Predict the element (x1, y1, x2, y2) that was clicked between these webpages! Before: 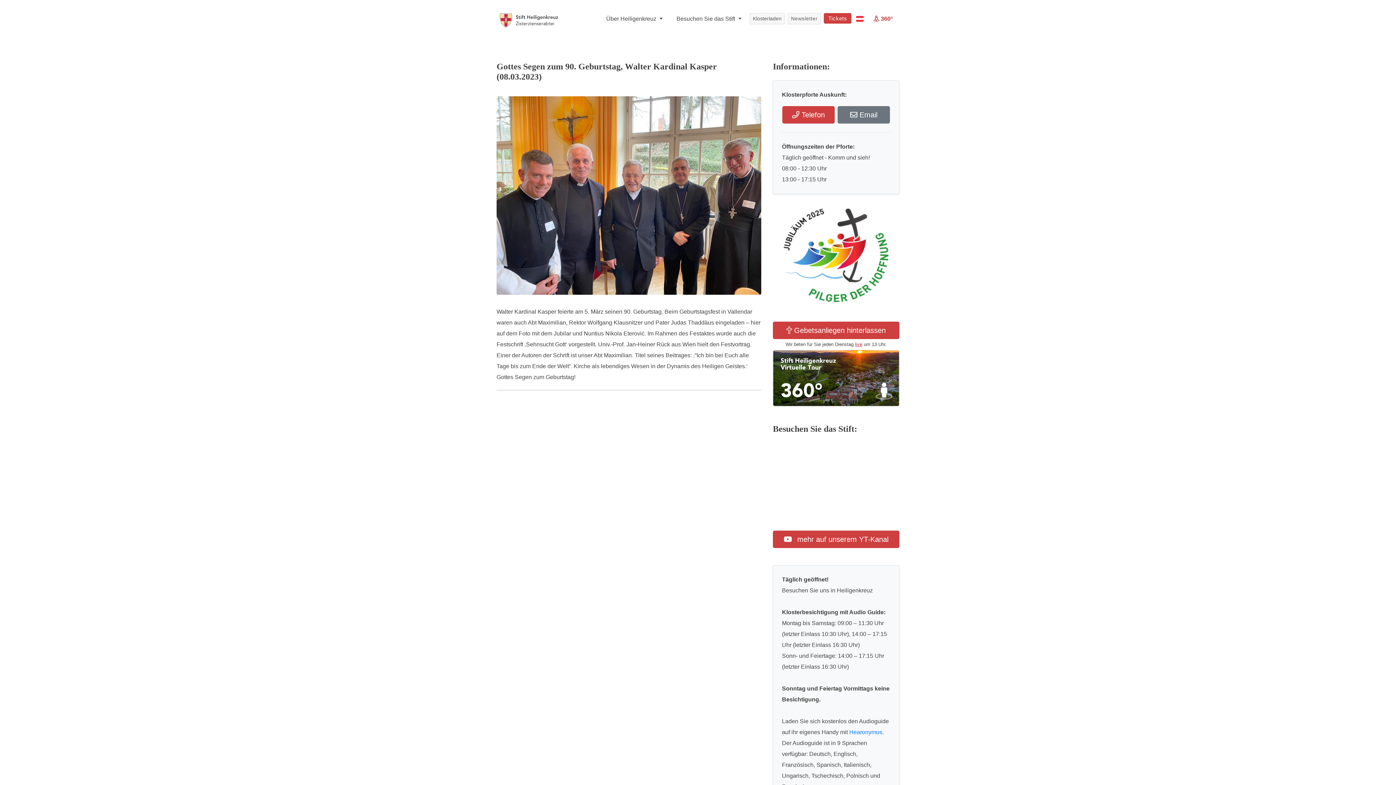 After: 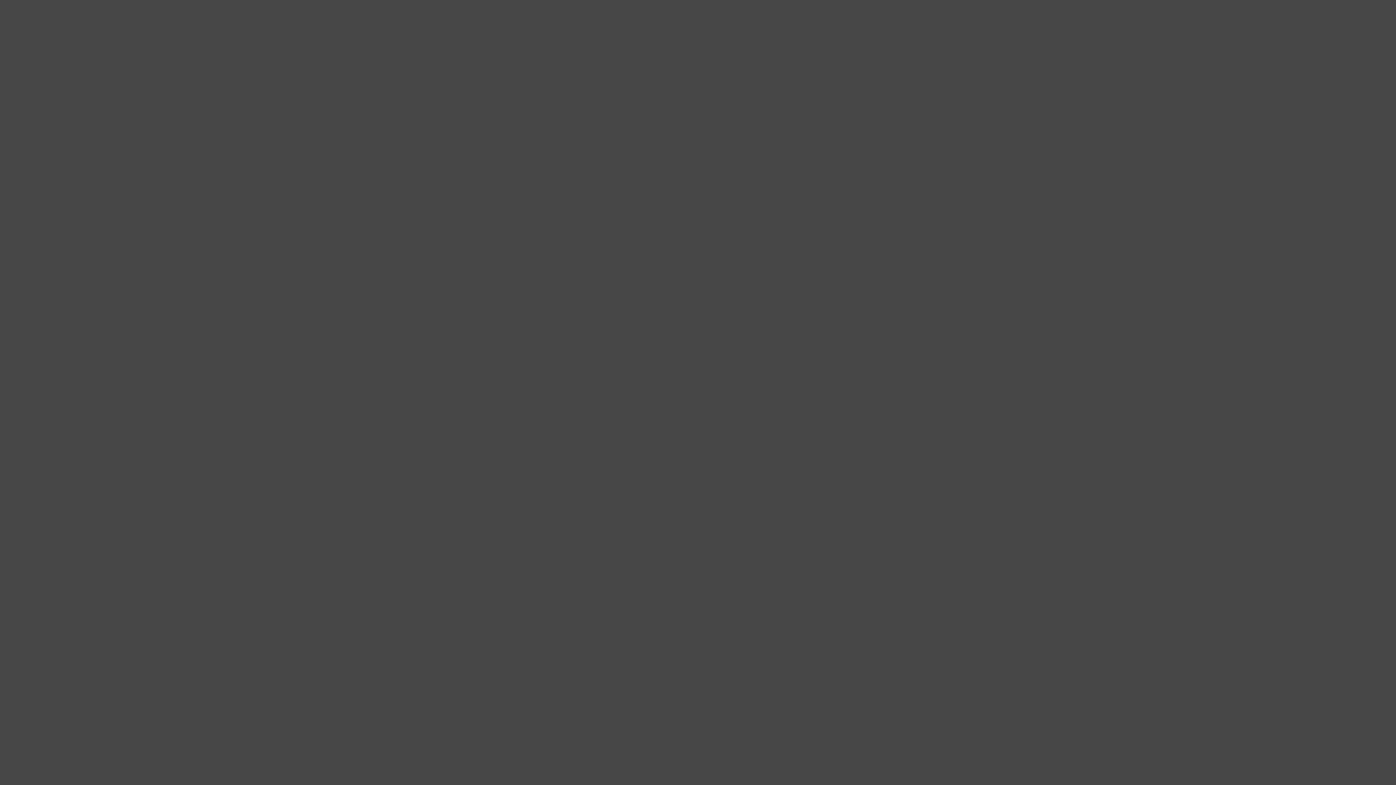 Action: bbox: (849, 729, 882, 735) label: Hearonymus